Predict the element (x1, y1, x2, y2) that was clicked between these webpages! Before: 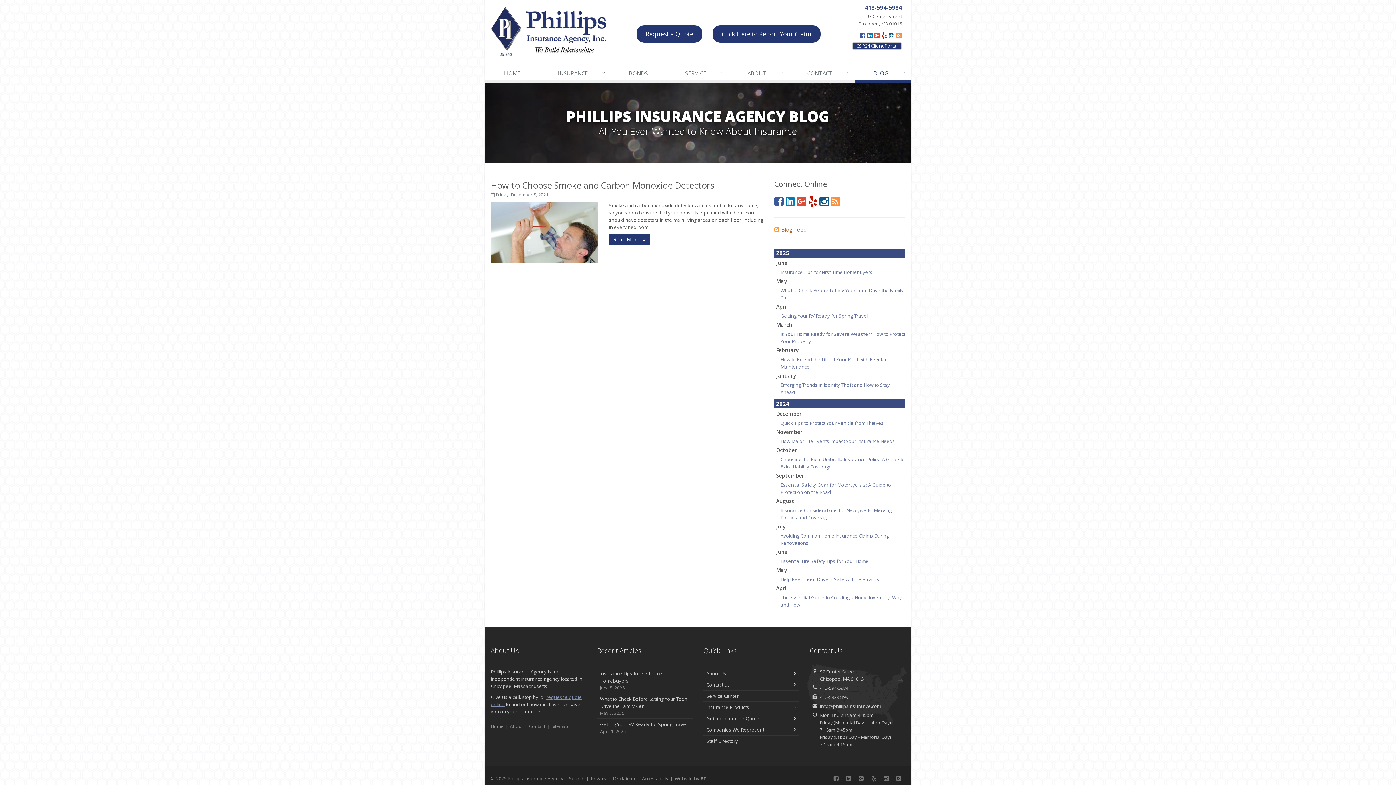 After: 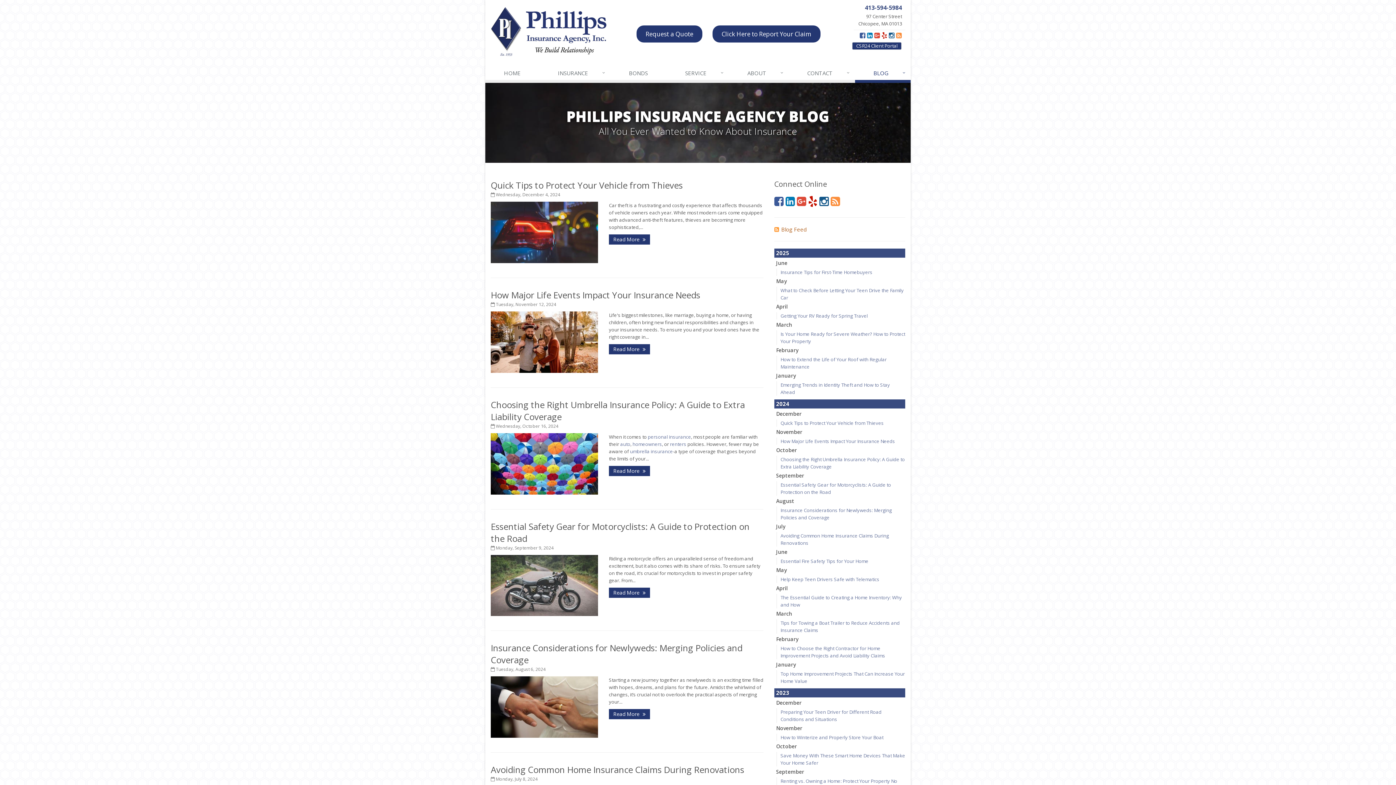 Action: label: 2024 bbox: (774, 399, 905, 408)